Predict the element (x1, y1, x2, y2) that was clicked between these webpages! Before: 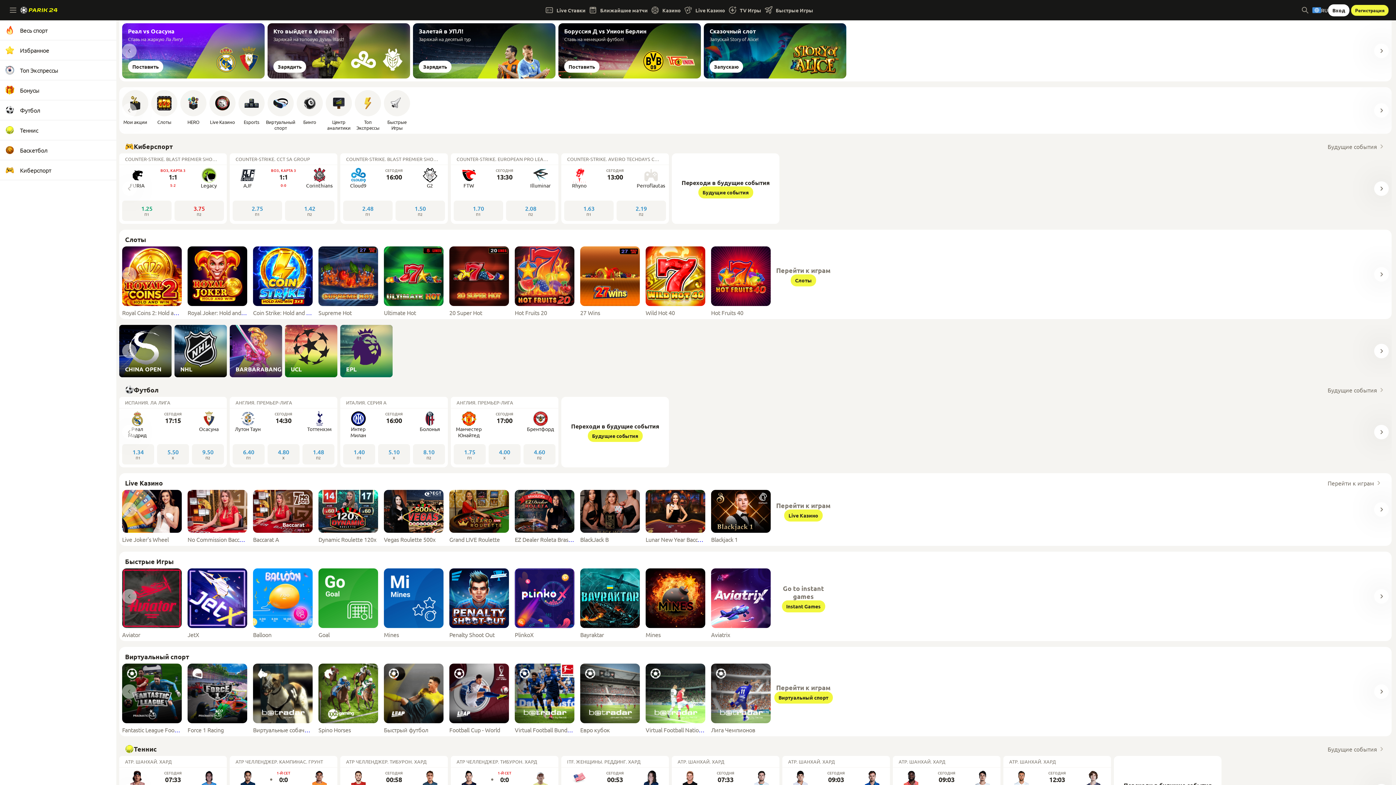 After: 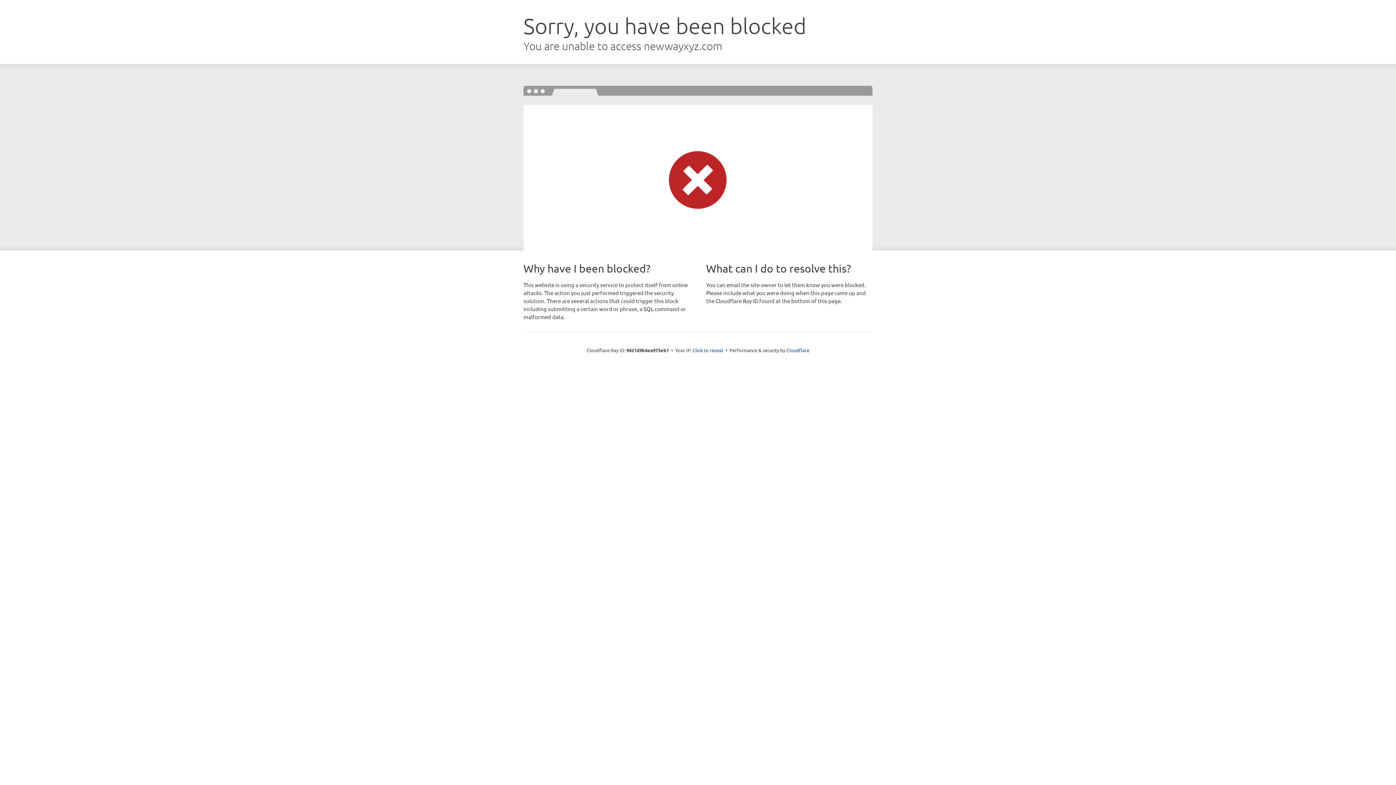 Action: label: 1.70
П1
2.08
П2 bbox: (450, 197, 558, 224)